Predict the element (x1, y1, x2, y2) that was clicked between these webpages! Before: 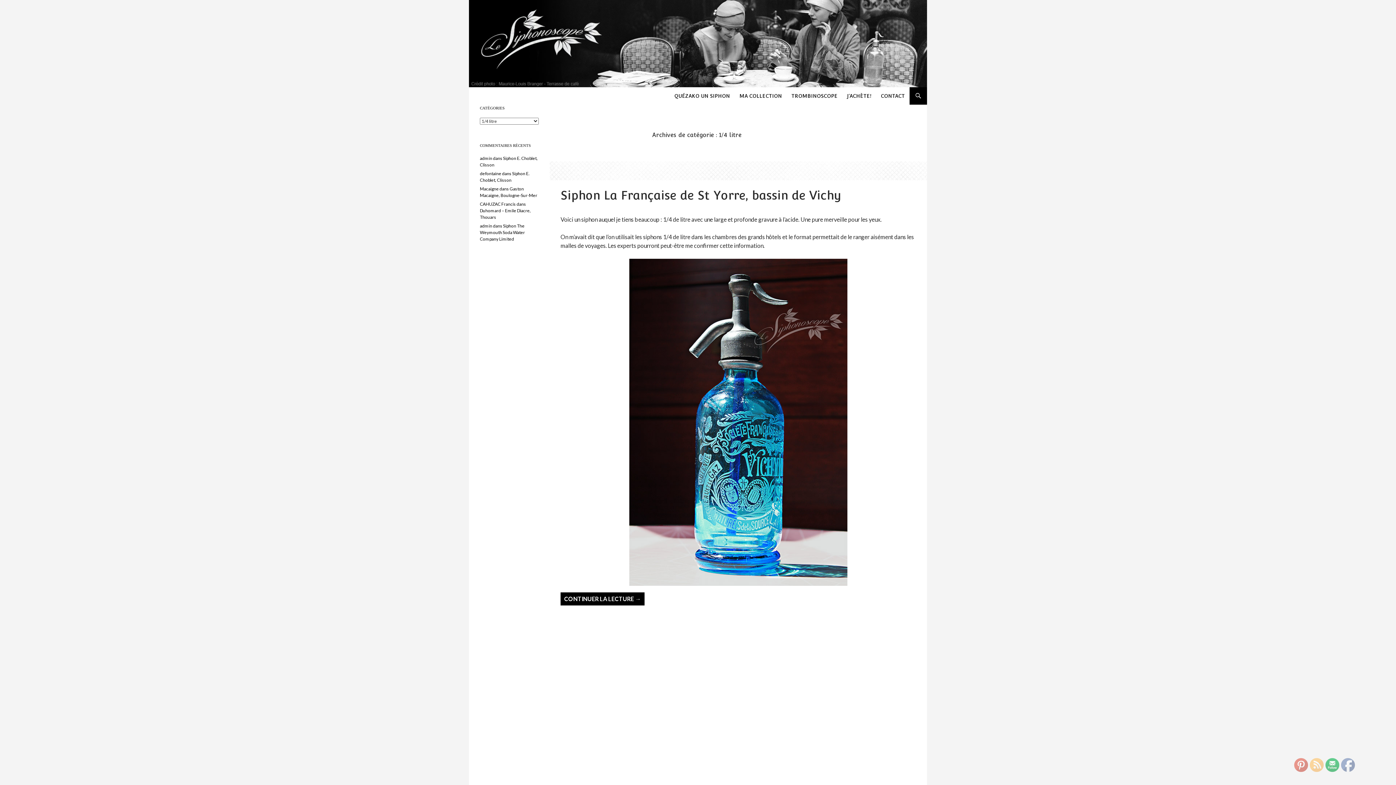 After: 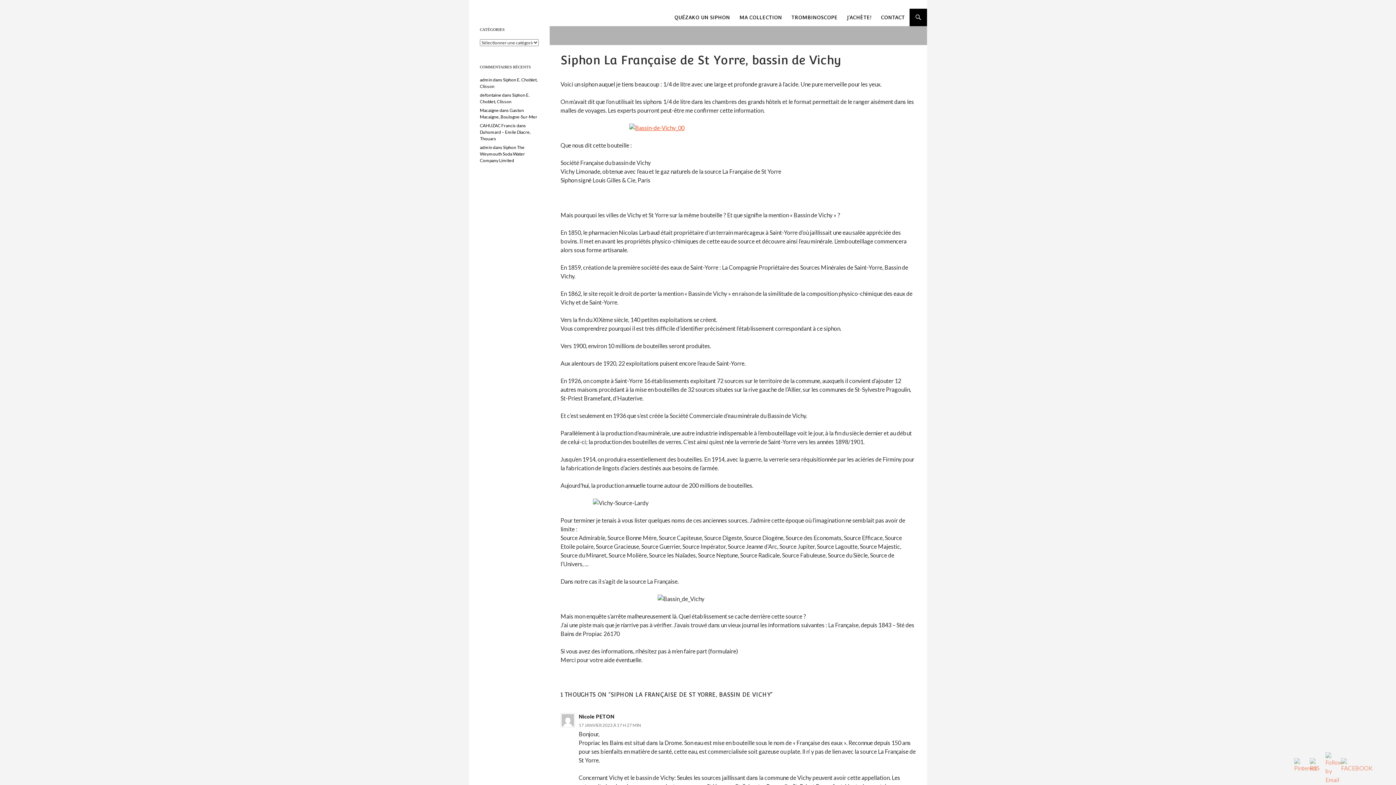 Action: bbox: (560, 592, 644, 605) label: CONTINUER LA LECTURE →